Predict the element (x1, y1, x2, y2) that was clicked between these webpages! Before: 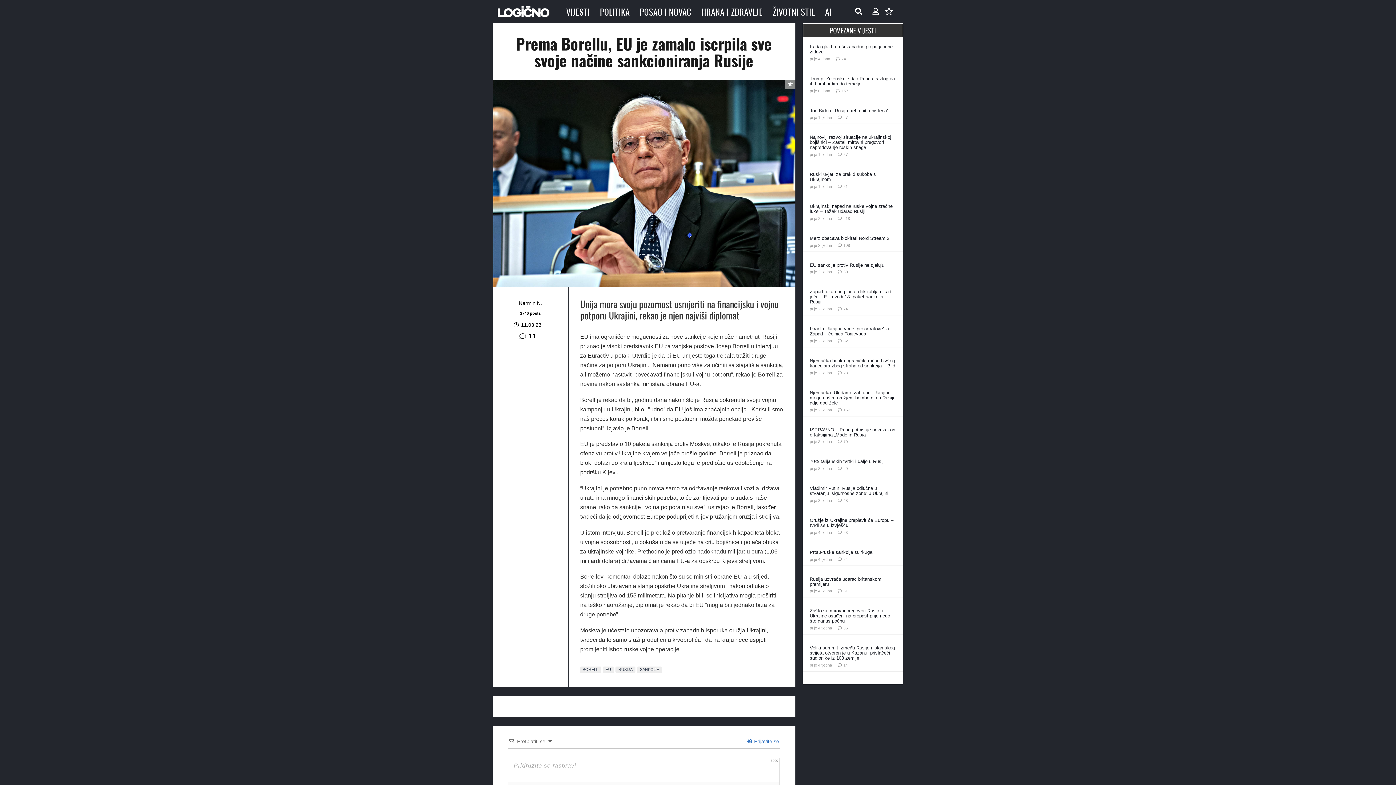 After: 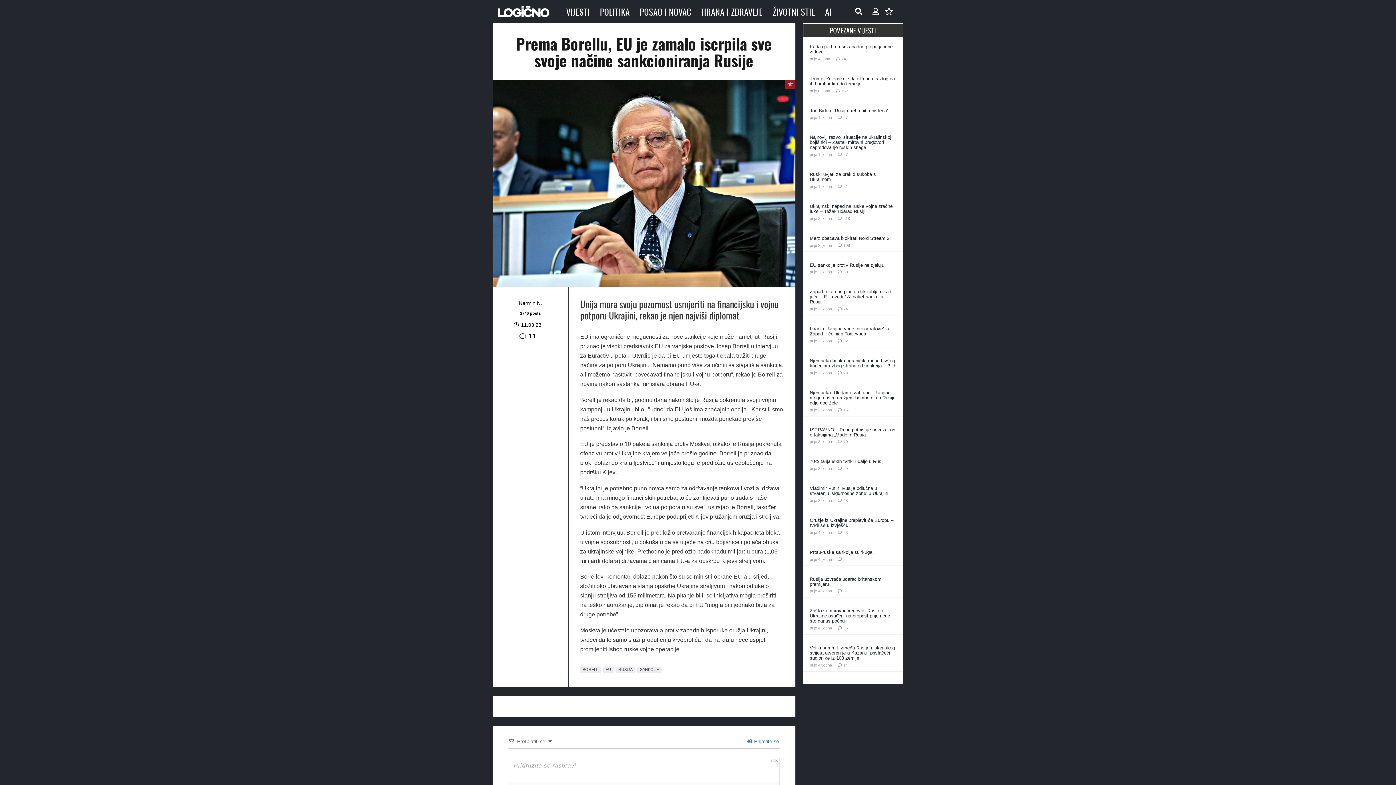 Action: bbox: (785, 80, 795, 89)